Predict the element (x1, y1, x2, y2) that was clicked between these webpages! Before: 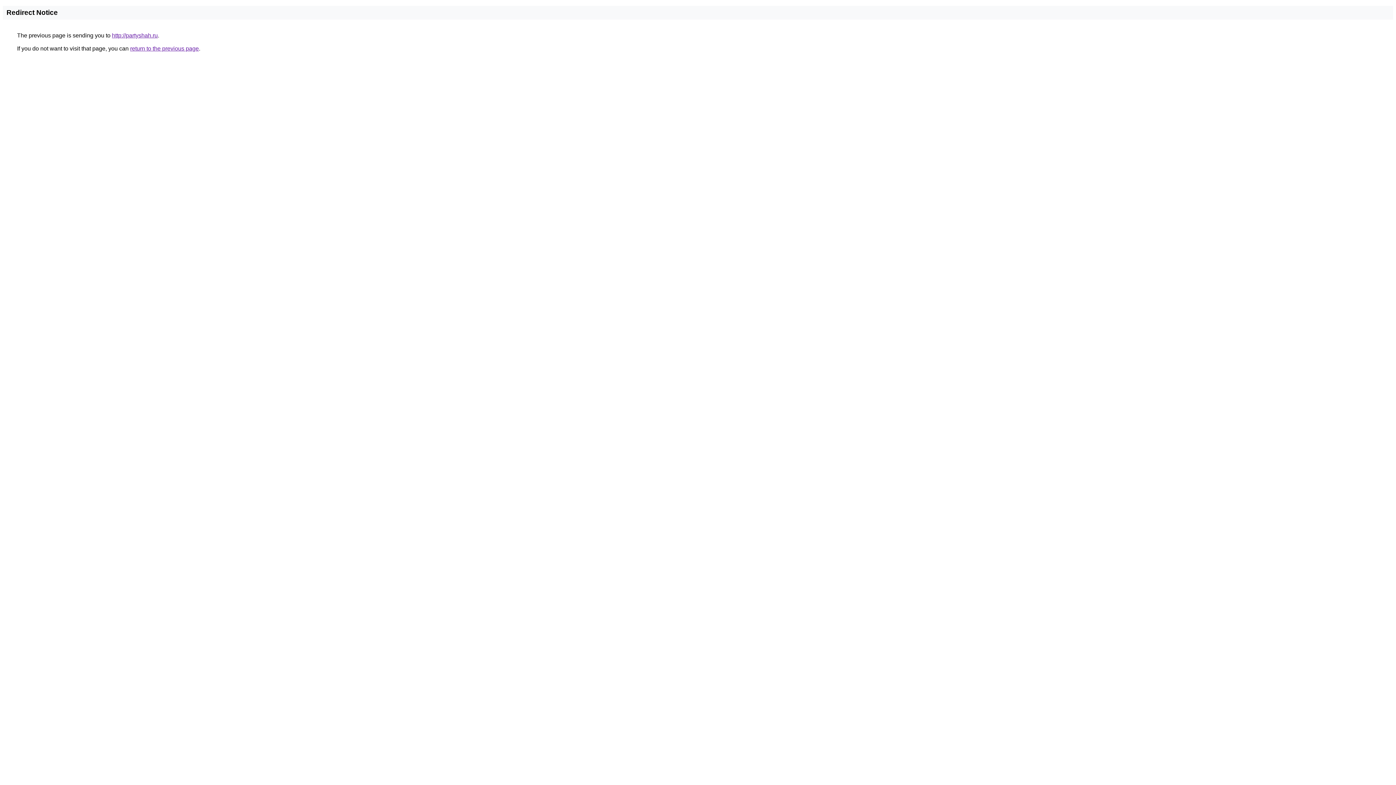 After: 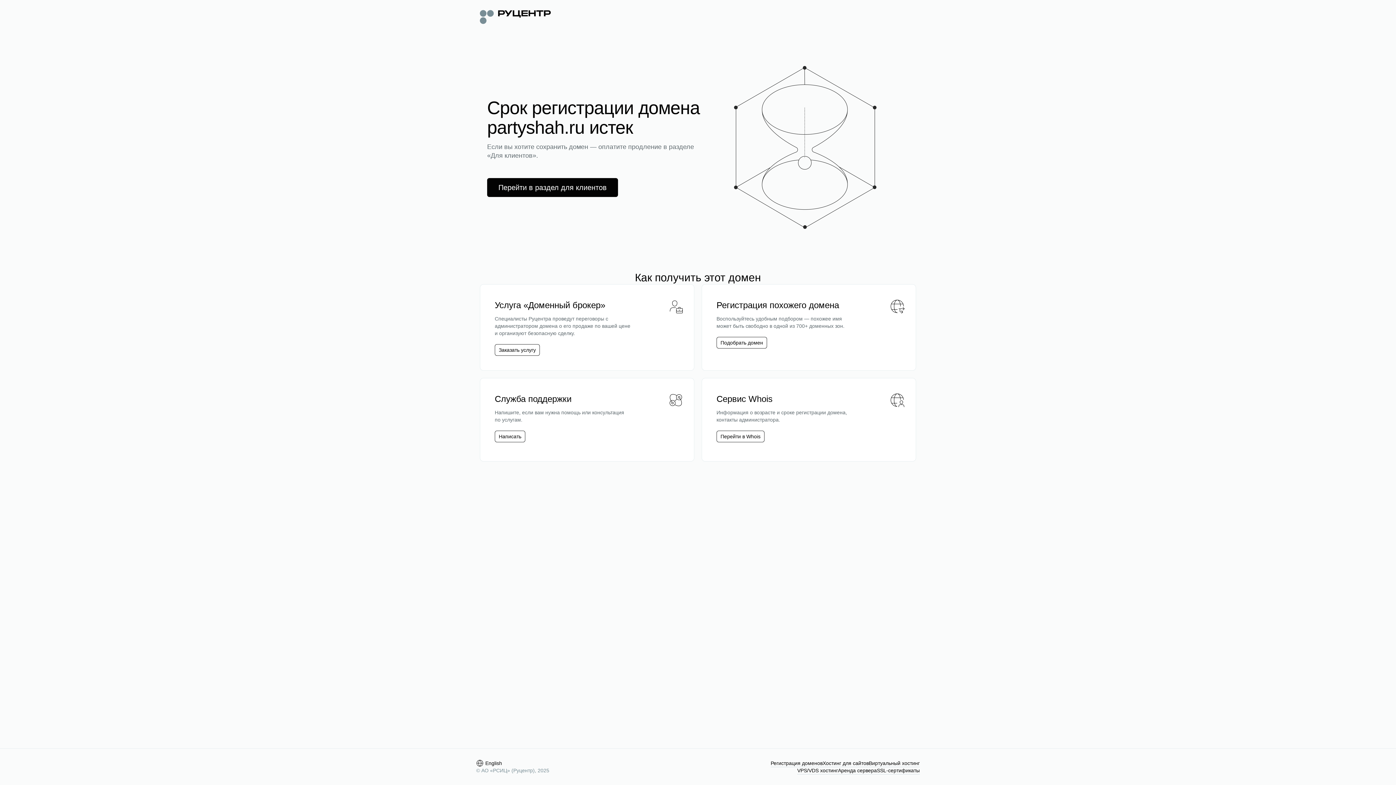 Action: label: http://partyshah.ru bbox: (112, 32, 157, 38)